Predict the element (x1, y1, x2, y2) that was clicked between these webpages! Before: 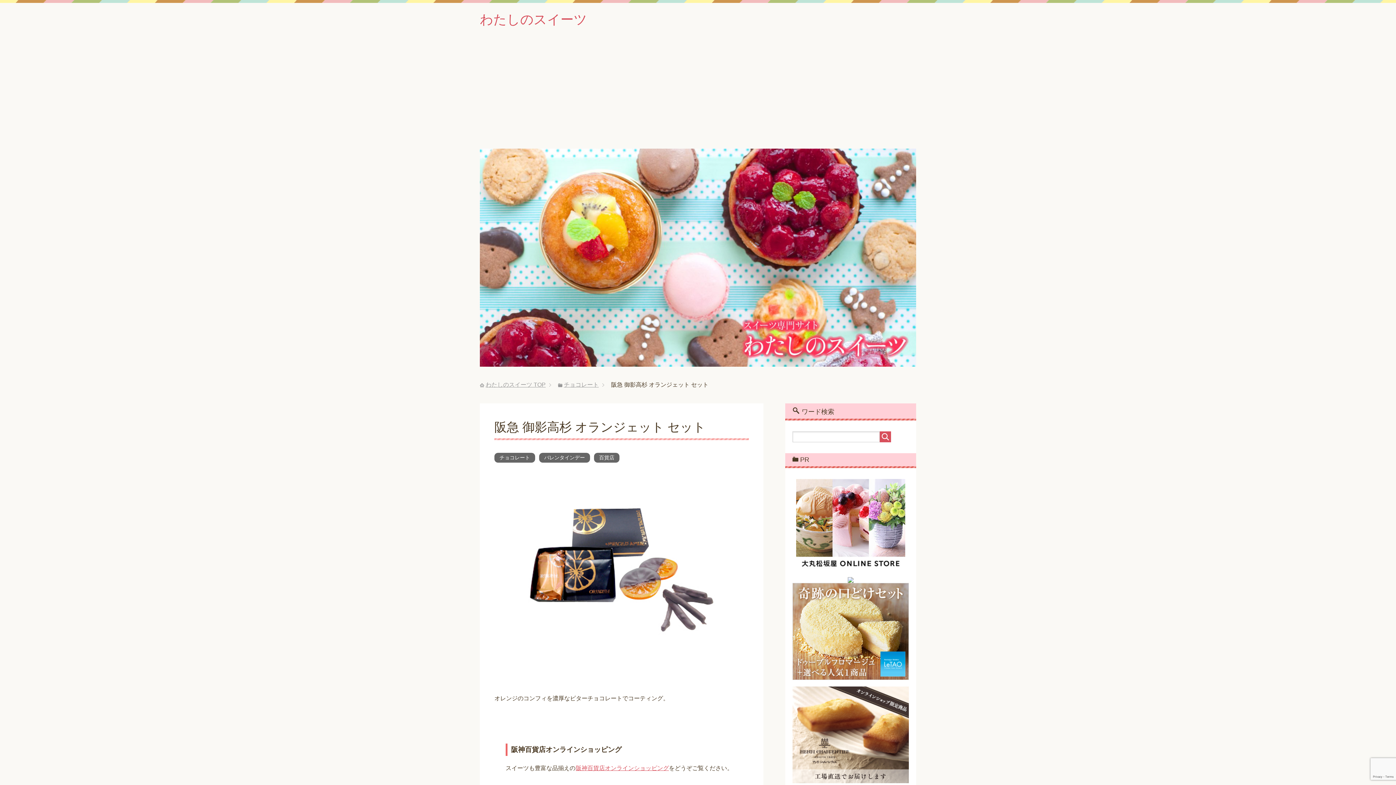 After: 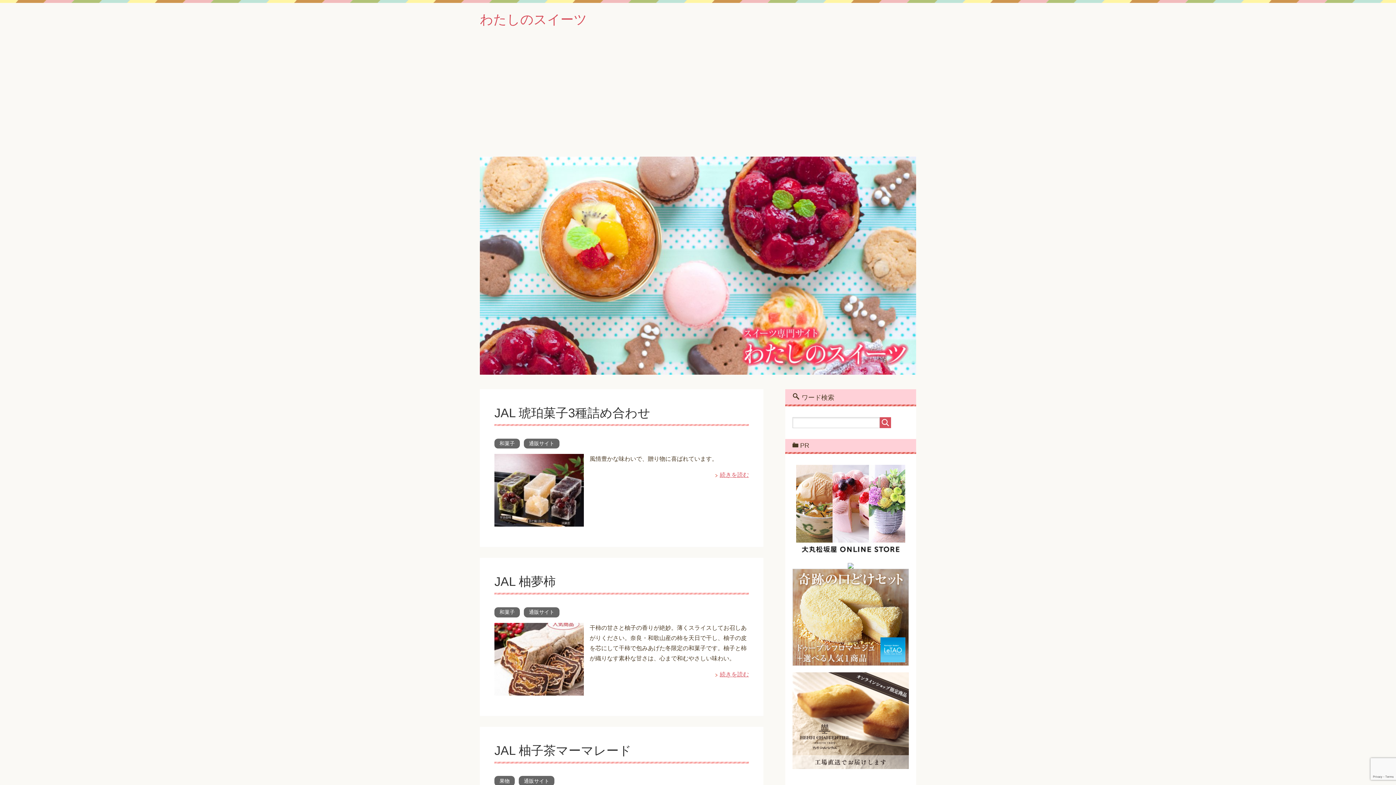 Action: bbox: (480, 12, 587, 26) label: わたしのスイーツ